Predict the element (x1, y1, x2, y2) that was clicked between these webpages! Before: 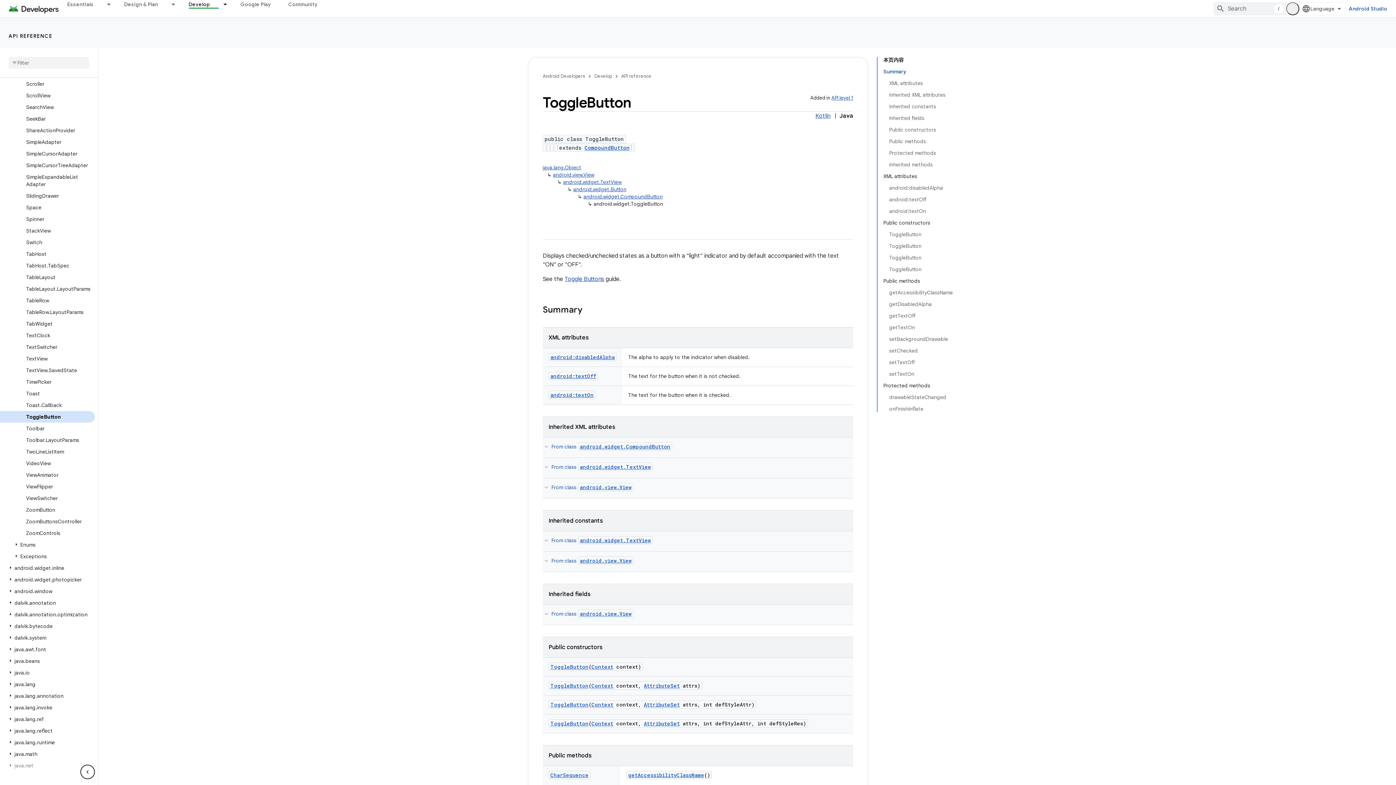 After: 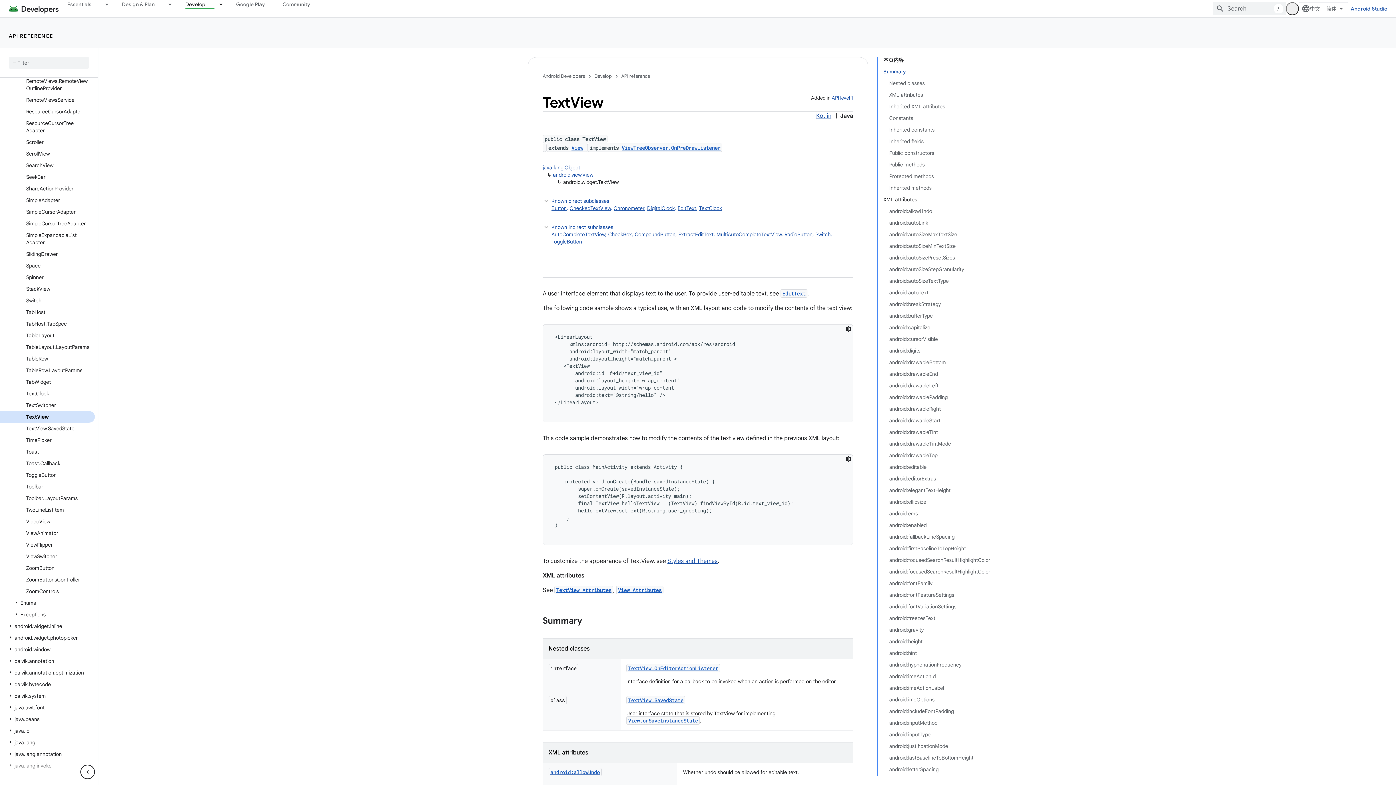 Action: bbox: (563, 178, 621, 185) label: android.widget.TextView